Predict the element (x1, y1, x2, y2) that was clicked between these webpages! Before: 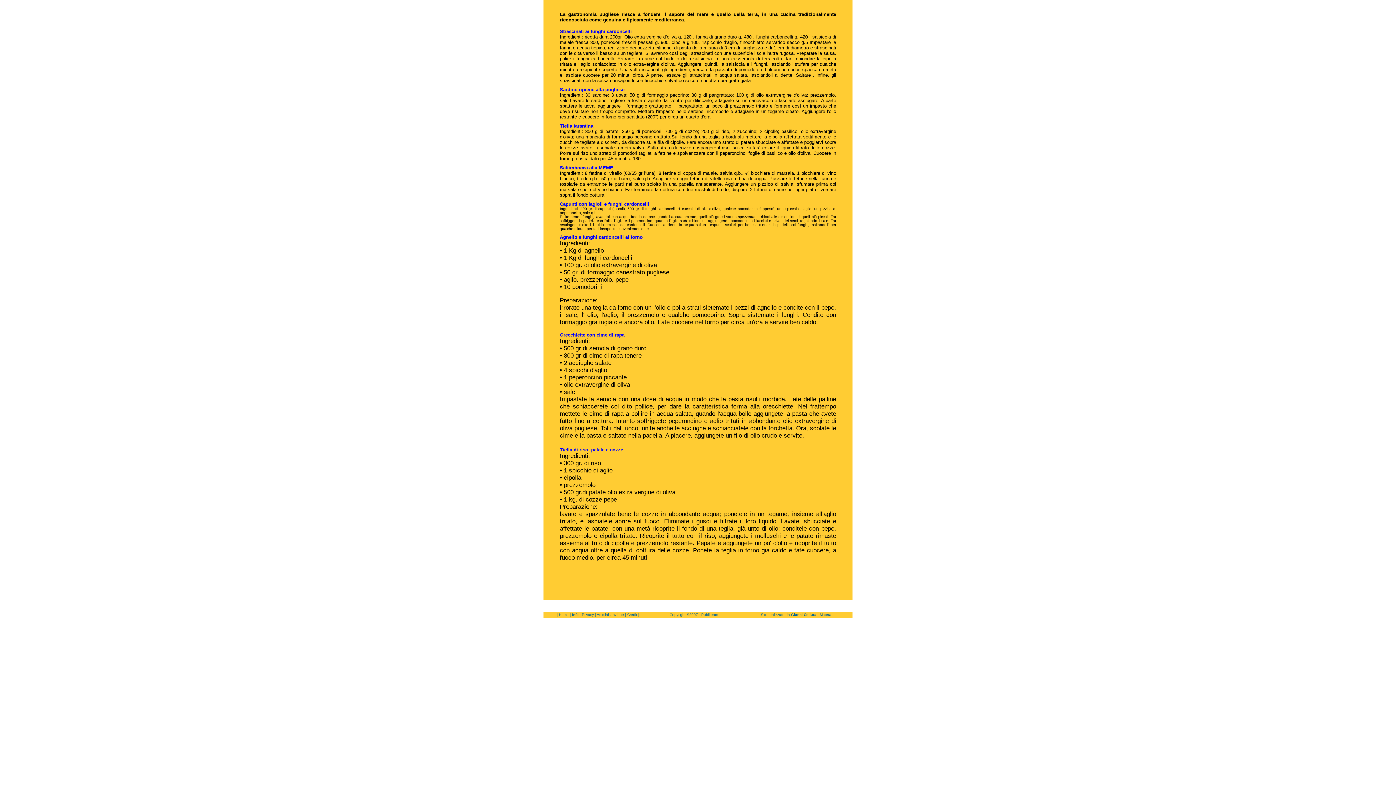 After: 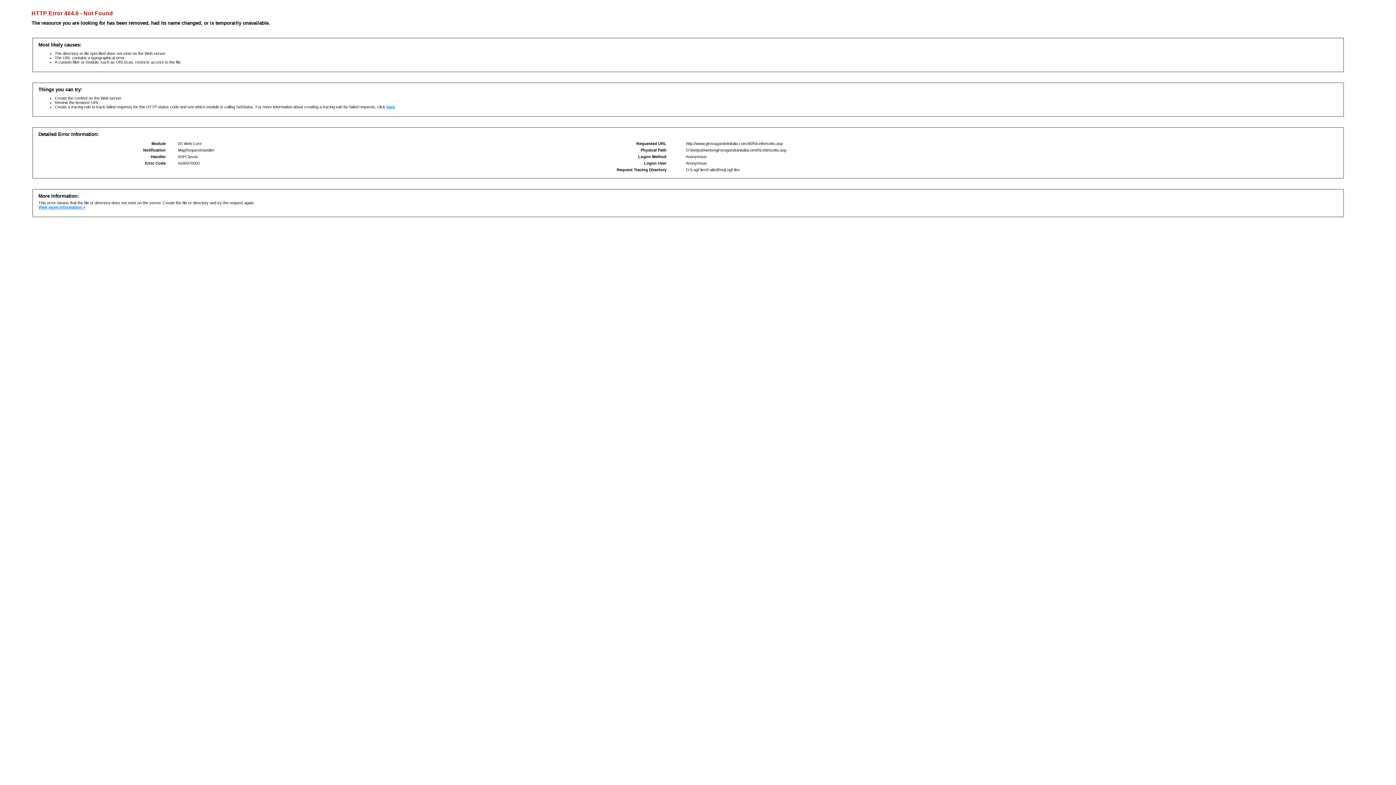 Action: label: Home bbox: (559, 613, 568, 617)